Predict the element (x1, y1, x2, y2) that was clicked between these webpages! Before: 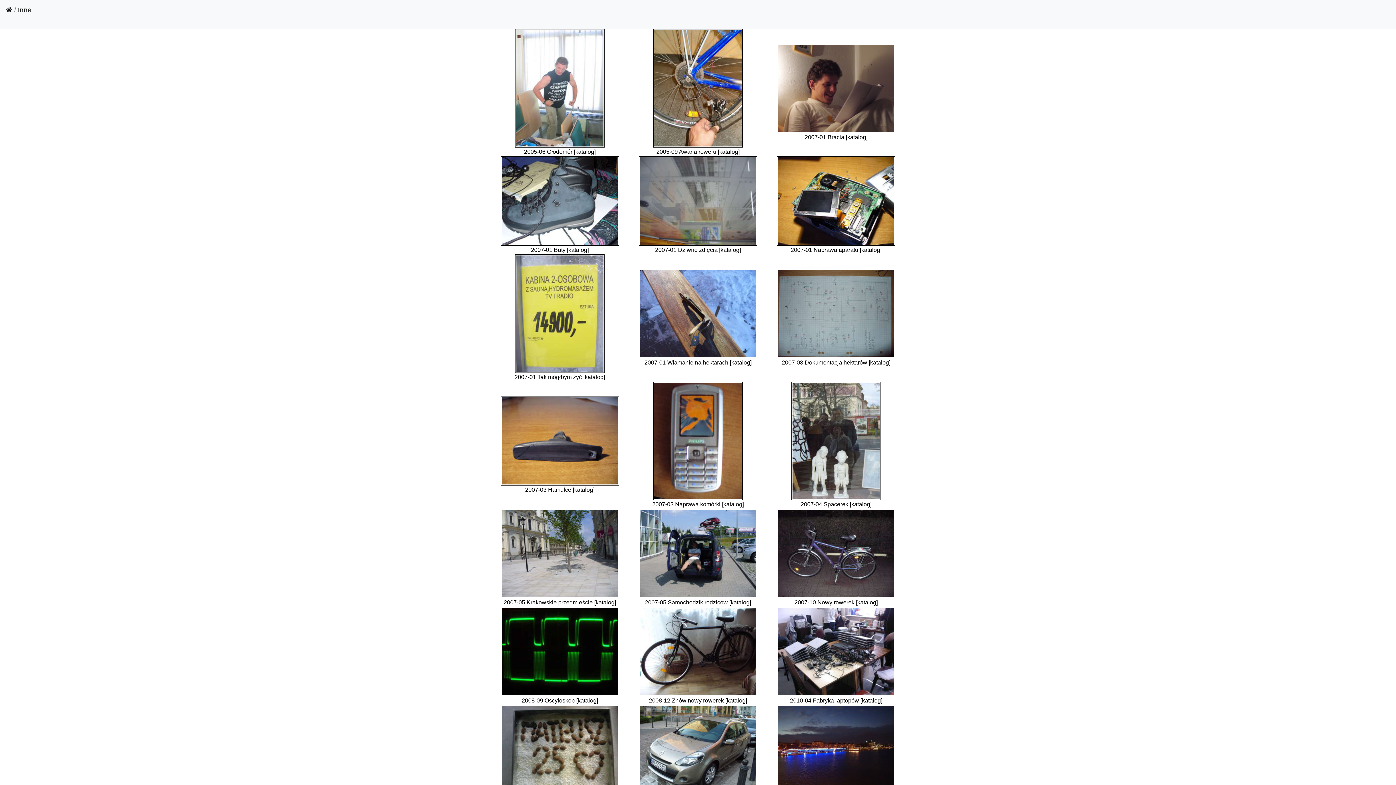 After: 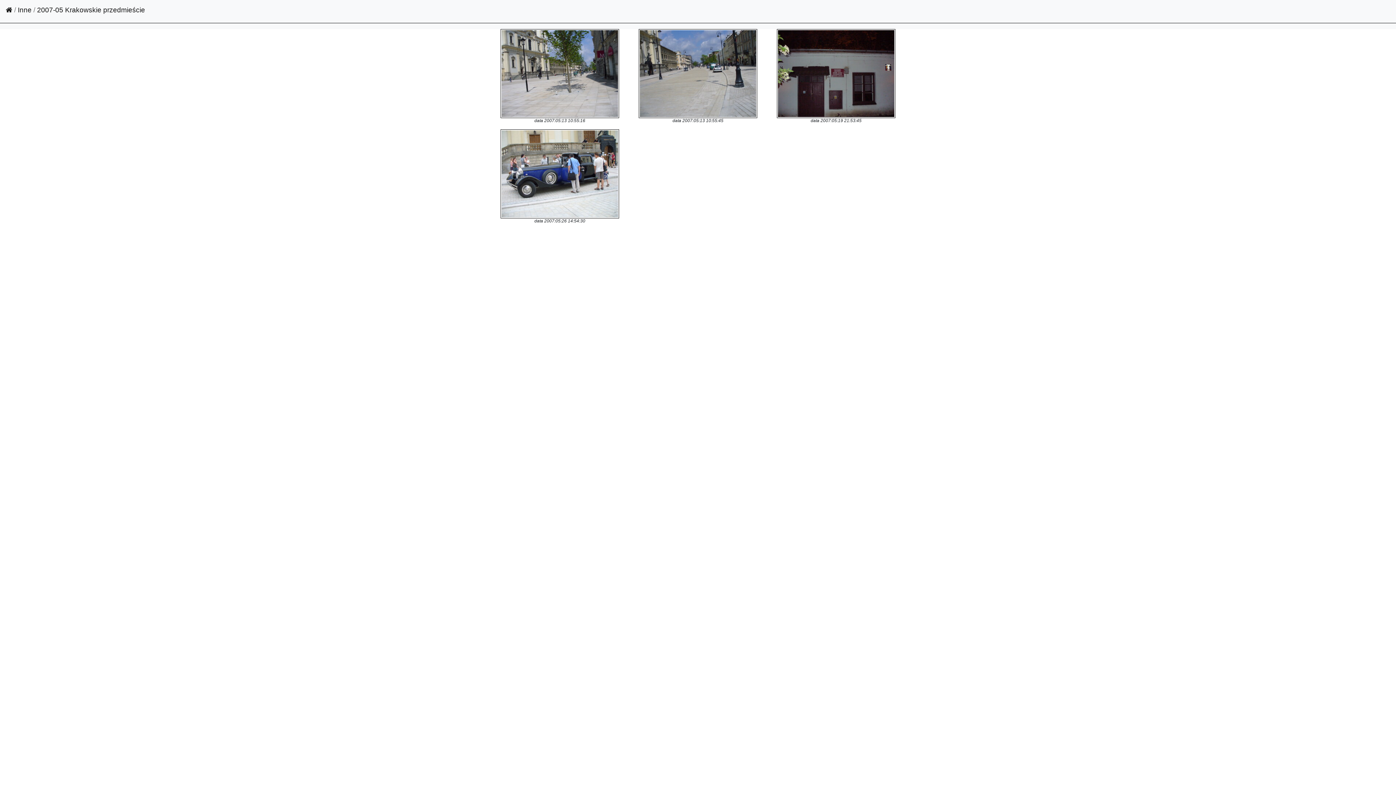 Action: label: 
2007-05 Krakowskie przedmieście [katalog] bbox: (500, 550, 619, 605)